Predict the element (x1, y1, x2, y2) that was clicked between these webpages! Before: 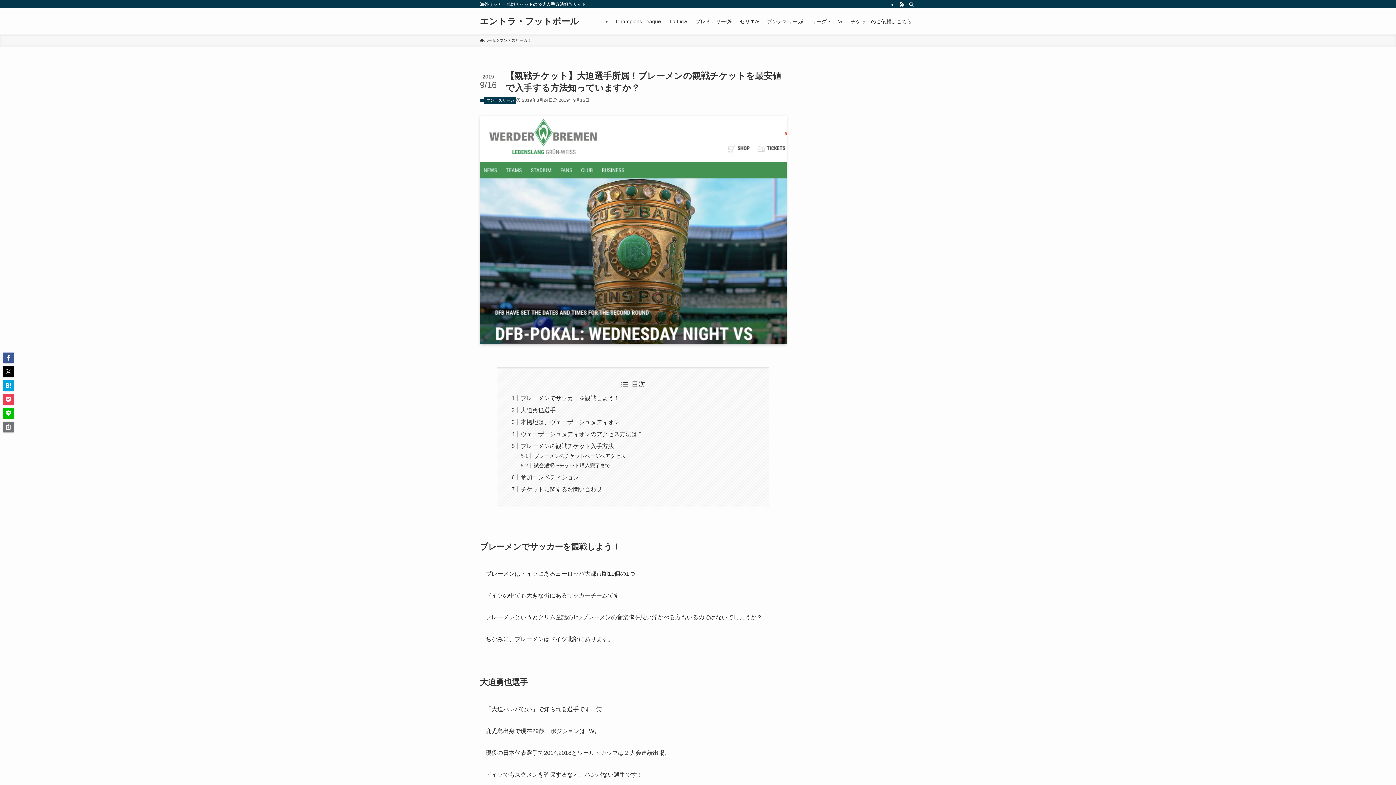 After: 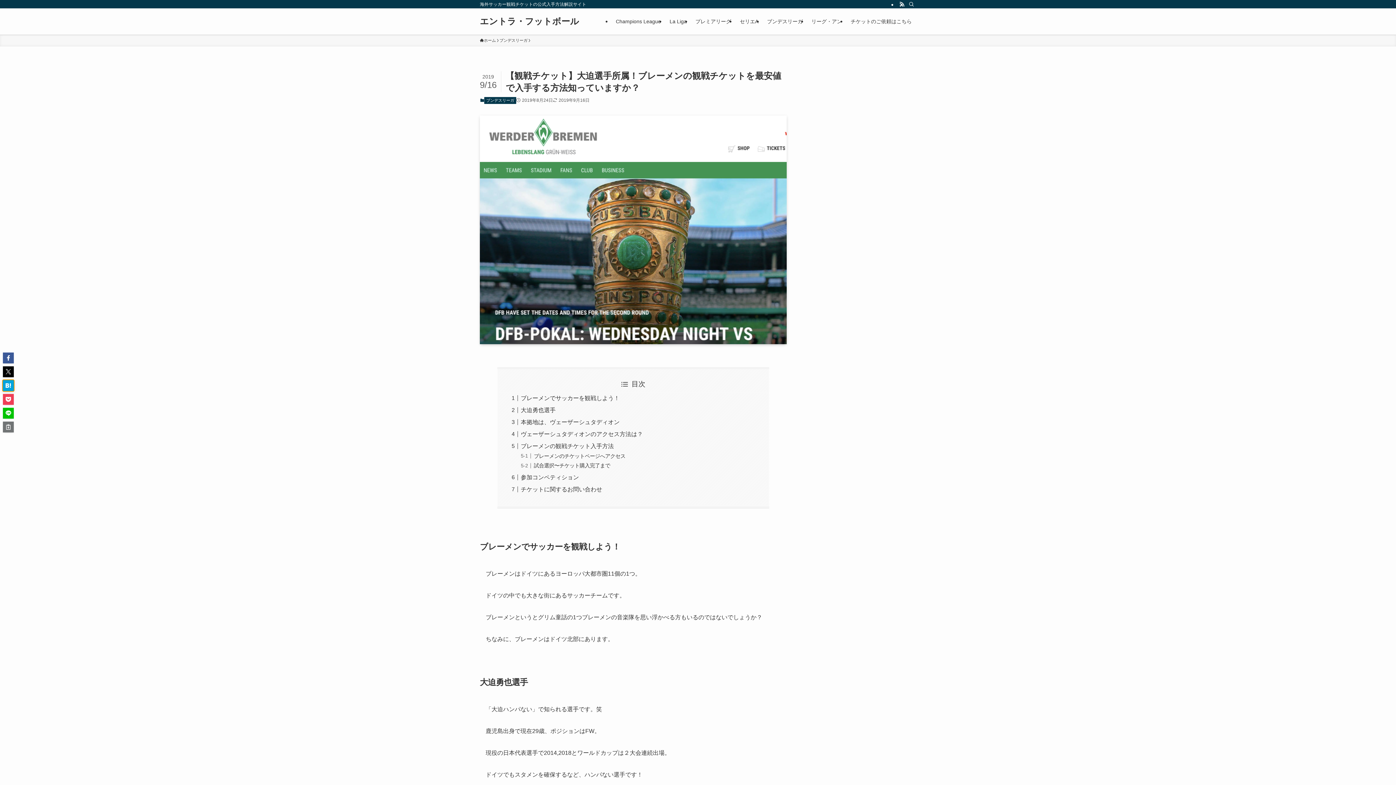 Action: bbox: (2, 380, 13, 391)